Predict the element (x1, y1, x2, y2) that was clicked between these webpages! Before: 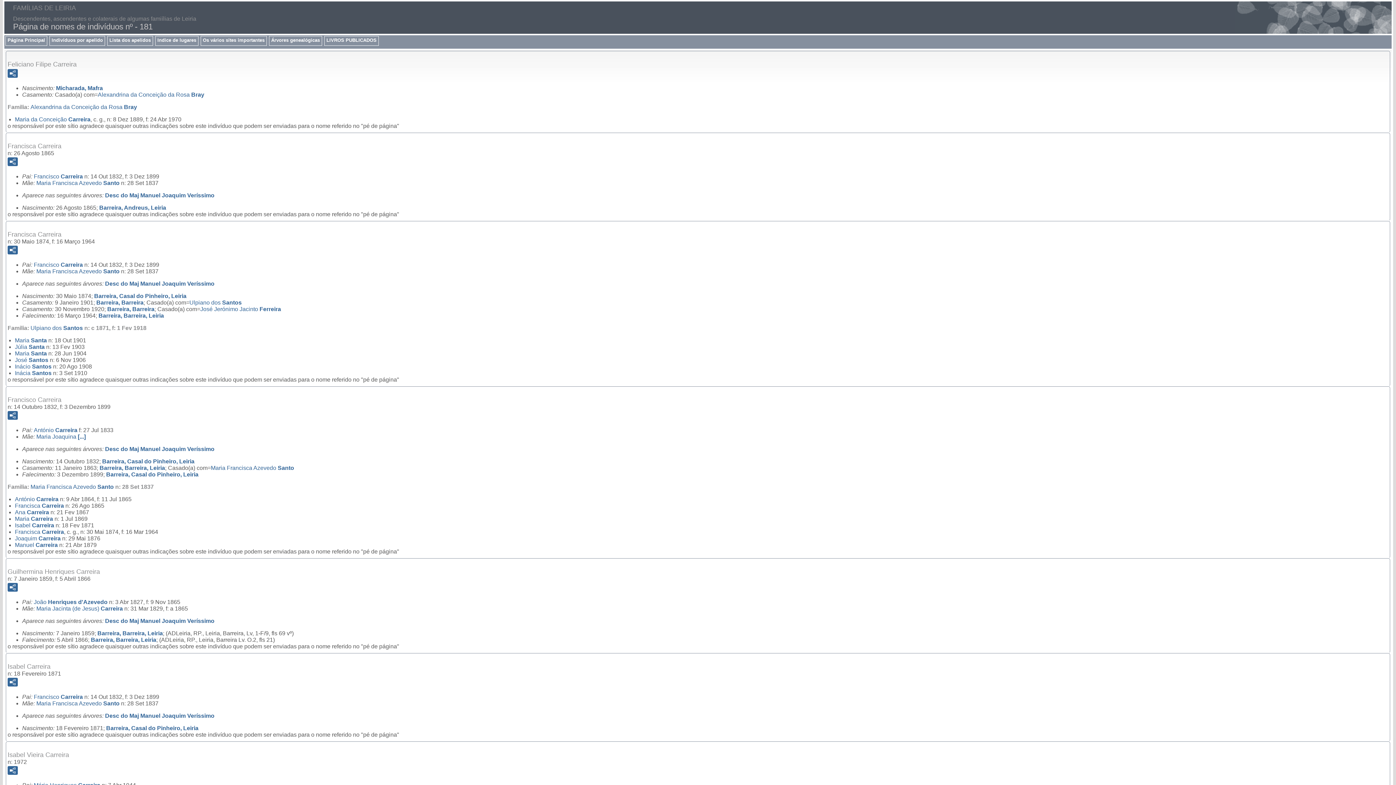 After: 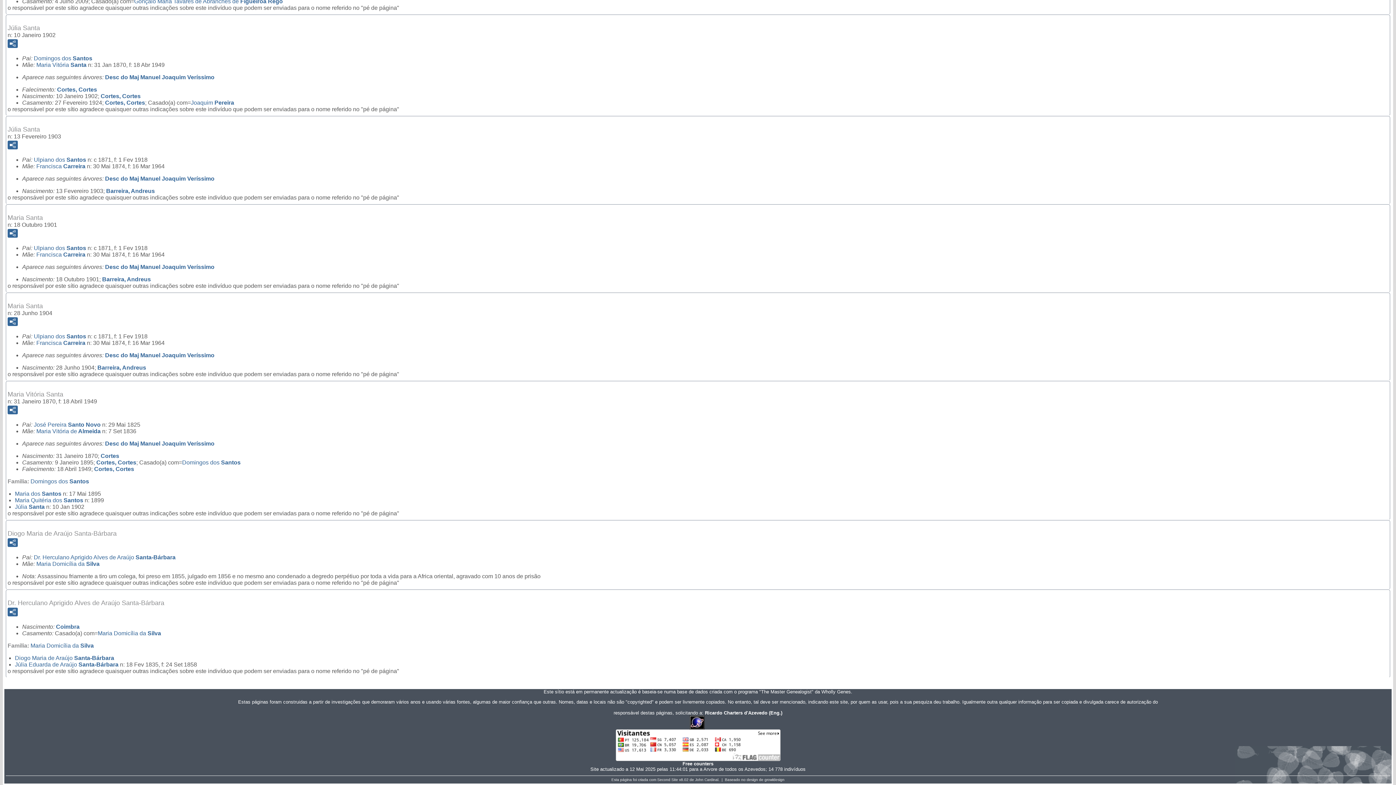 Action: bbox: (14, 350, 46, 356) label: Maria Santa